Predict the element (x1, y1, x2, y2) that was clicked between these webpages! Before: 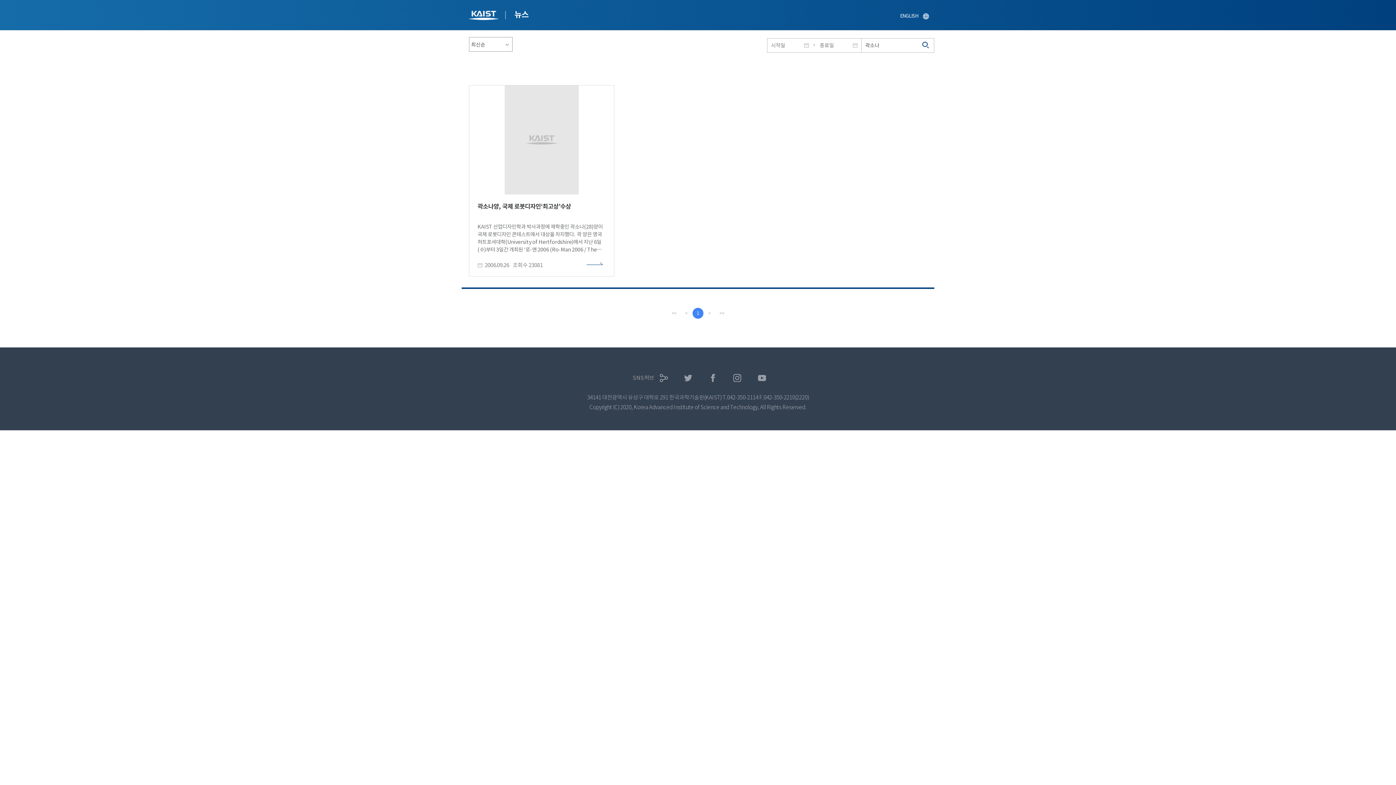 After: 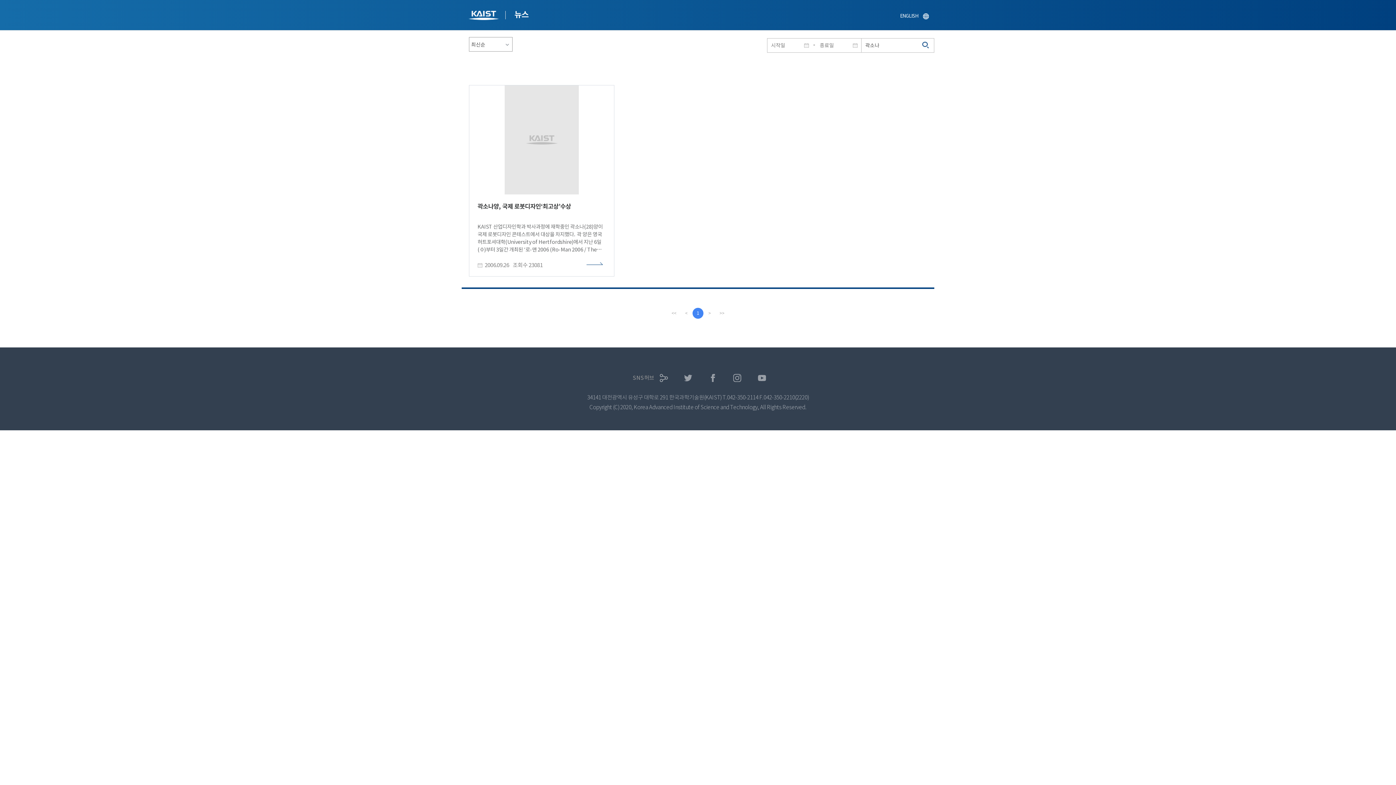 Action: label: last bbox: (716, 307, 727, 318)